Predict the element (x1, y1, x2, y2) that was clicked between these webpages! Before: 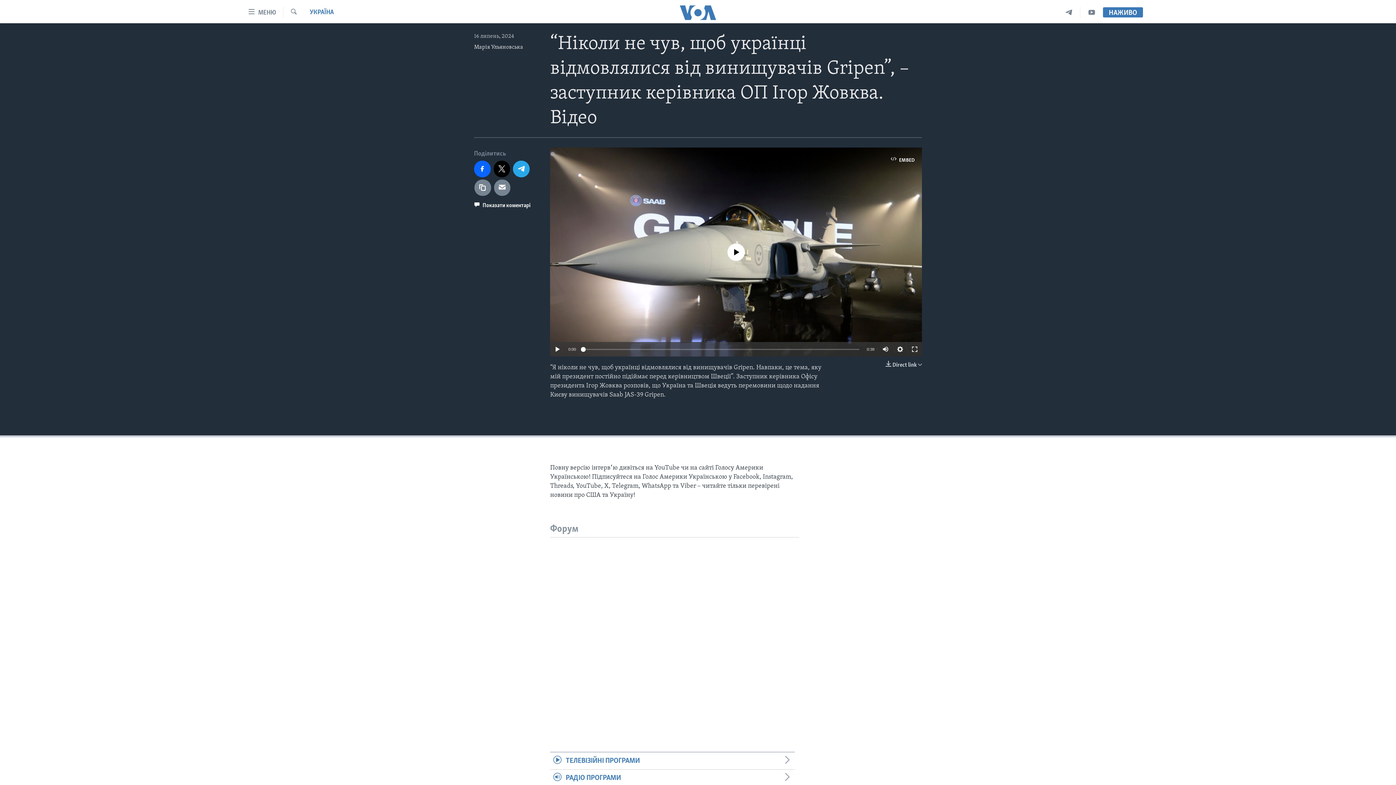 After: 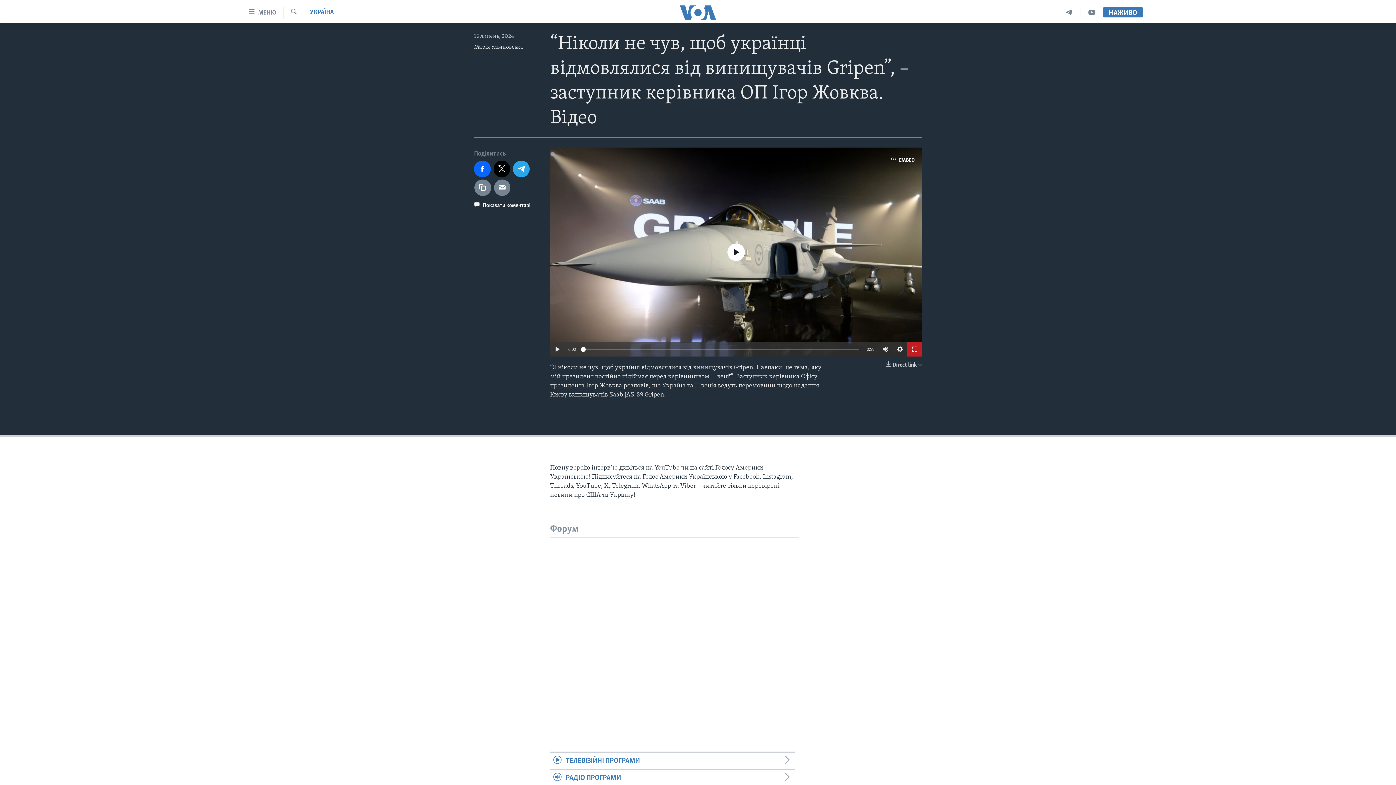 Action: bbox: (907, 342, 922, 356)